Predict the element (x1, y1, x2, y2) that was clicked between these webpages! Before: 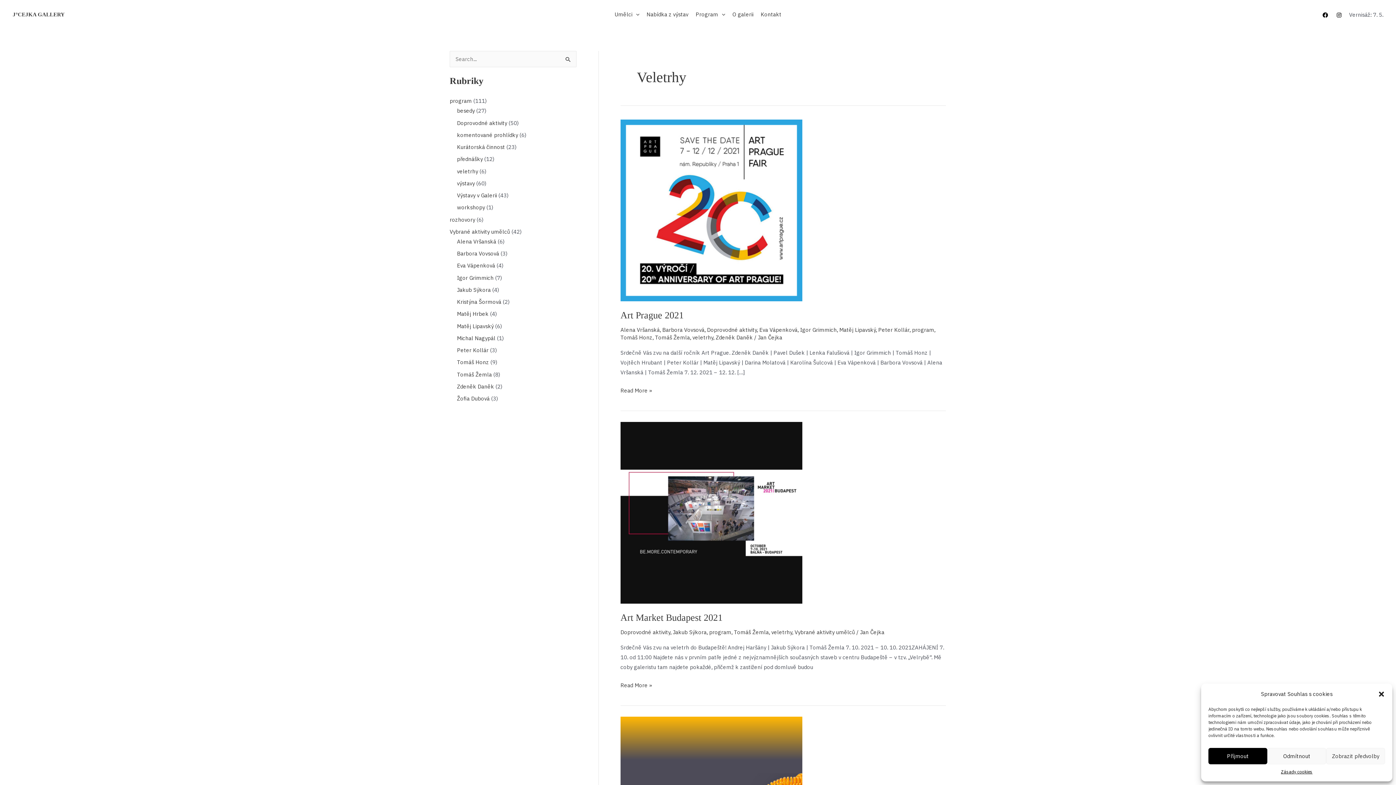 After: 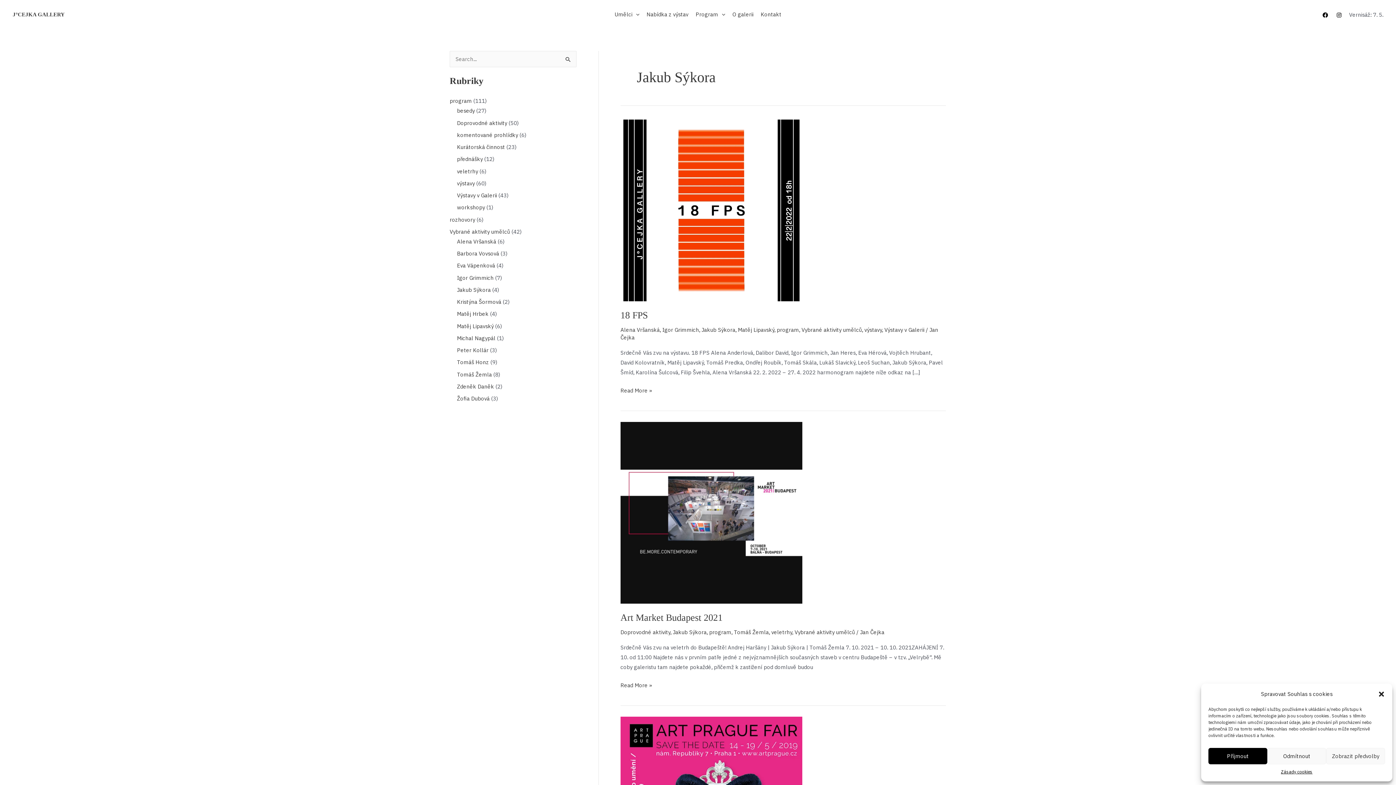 Action: bbox: (457, 286, 490, 293) label: Jakub Sýkora